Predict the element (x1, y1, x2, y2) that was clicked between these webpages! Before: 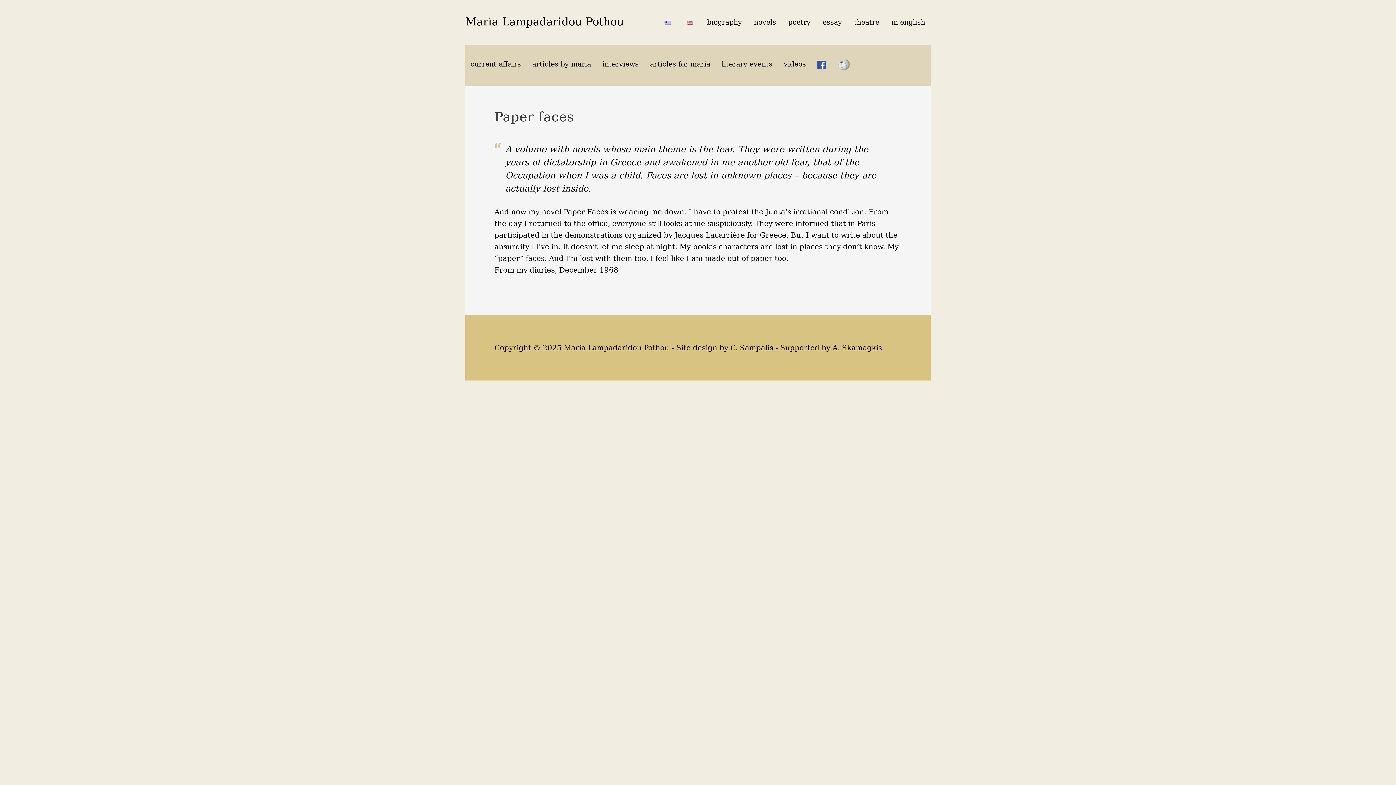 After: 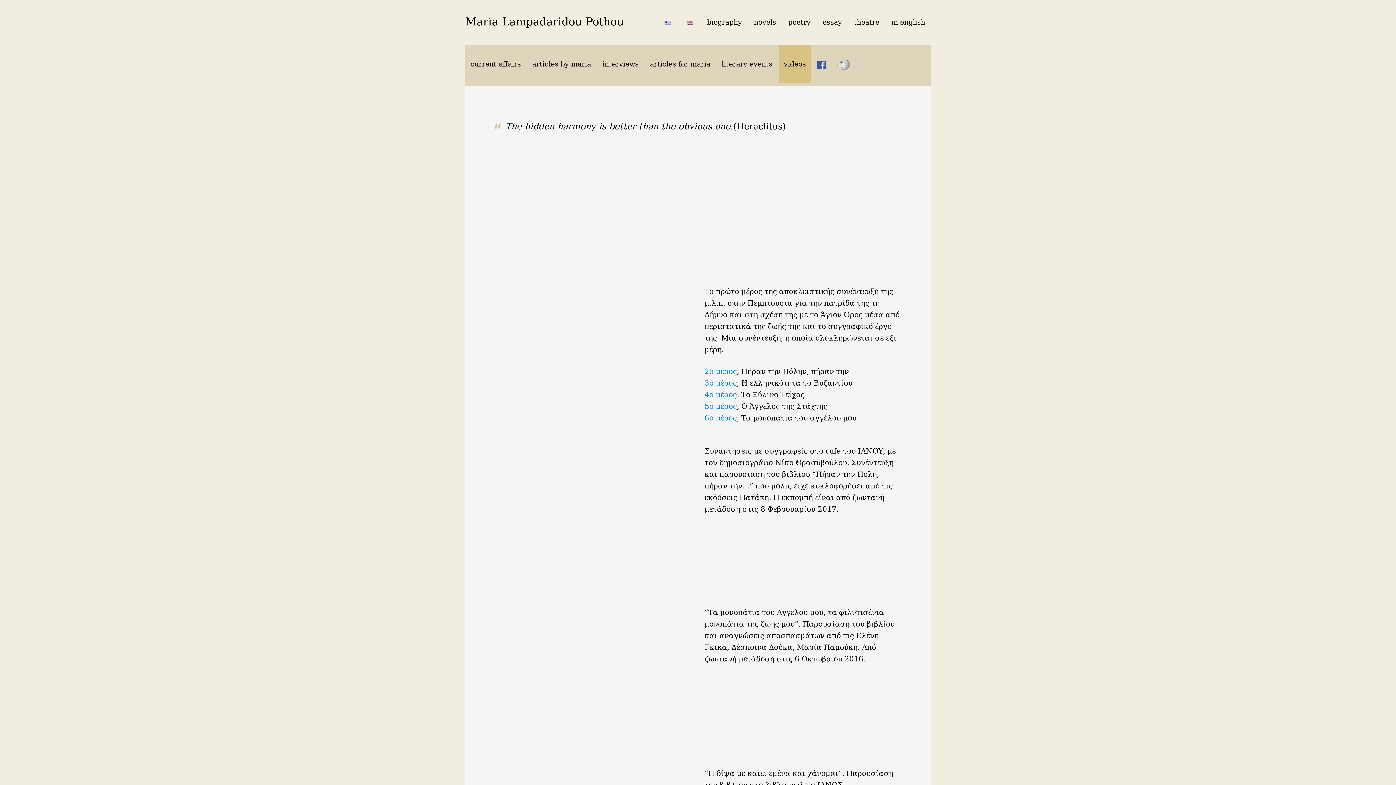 Action: bbox: (778, 45, 811, 82) label: videos